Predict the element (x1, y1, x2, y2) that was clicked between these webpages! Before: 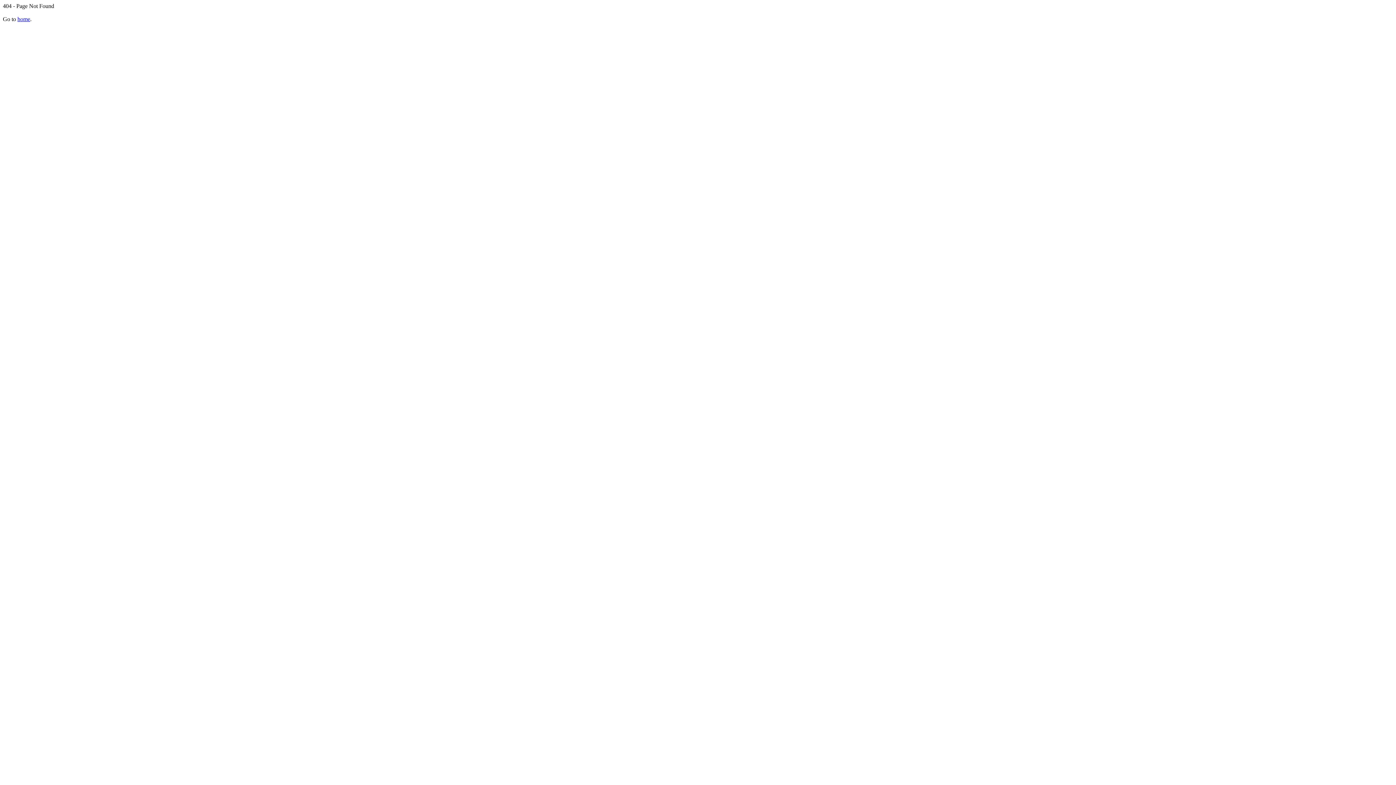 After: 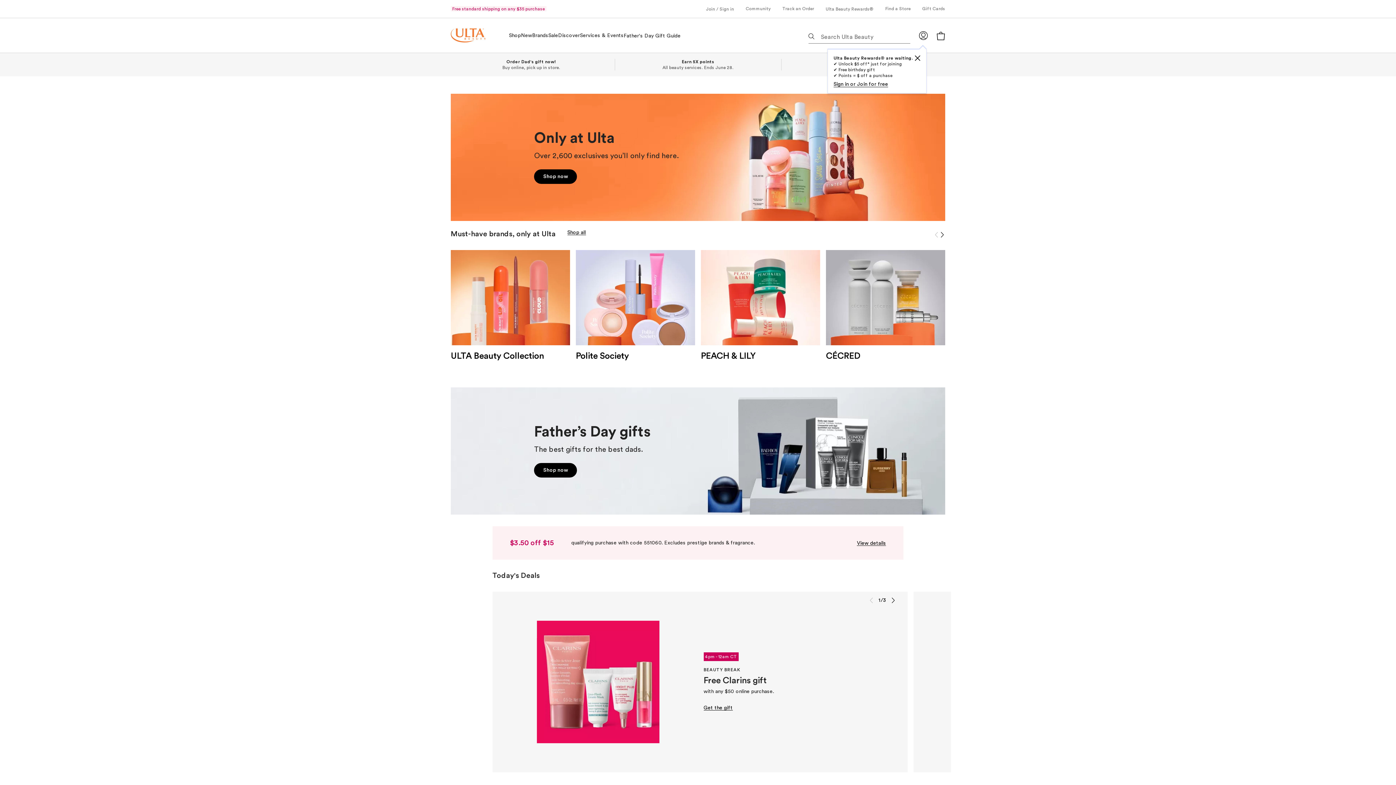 Action: bbox: (17, 16, 30, 22) label: home